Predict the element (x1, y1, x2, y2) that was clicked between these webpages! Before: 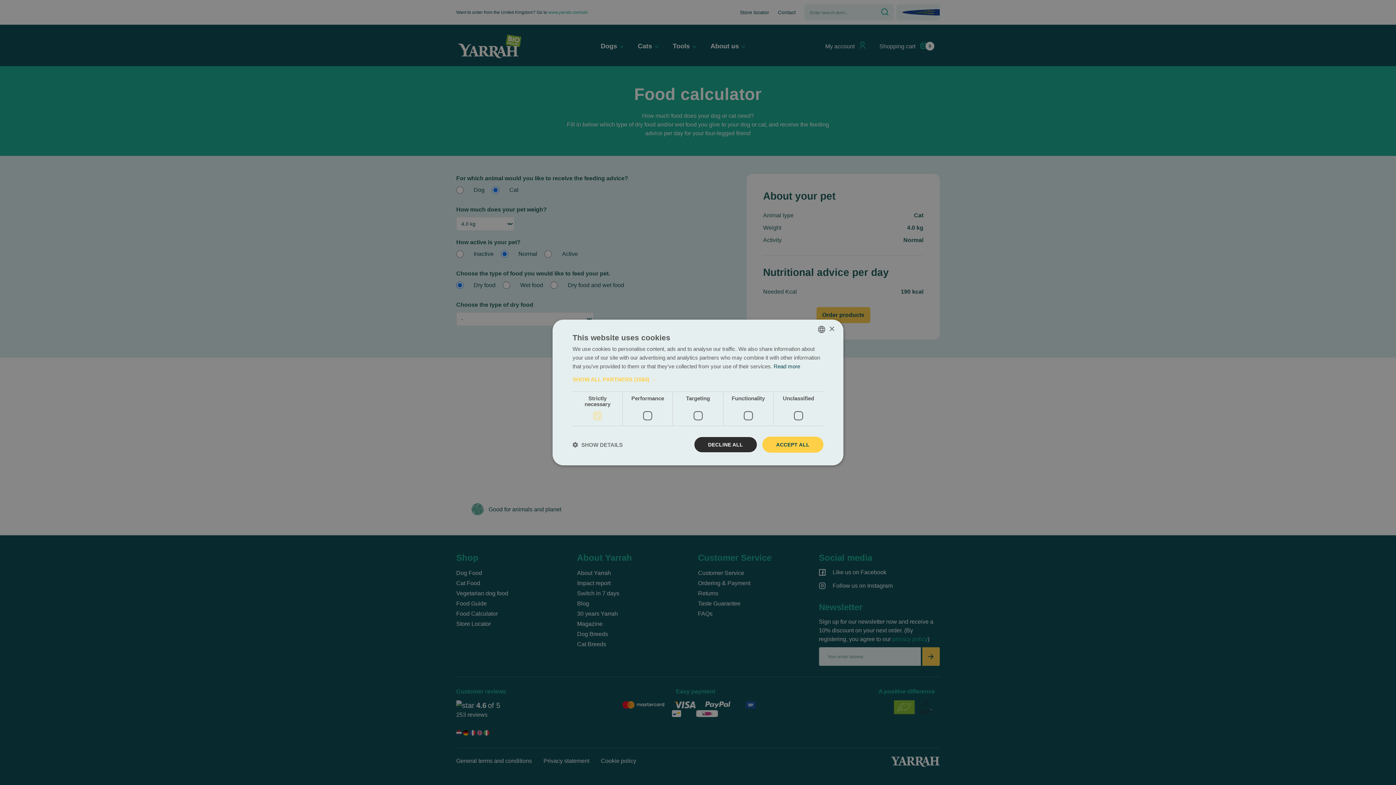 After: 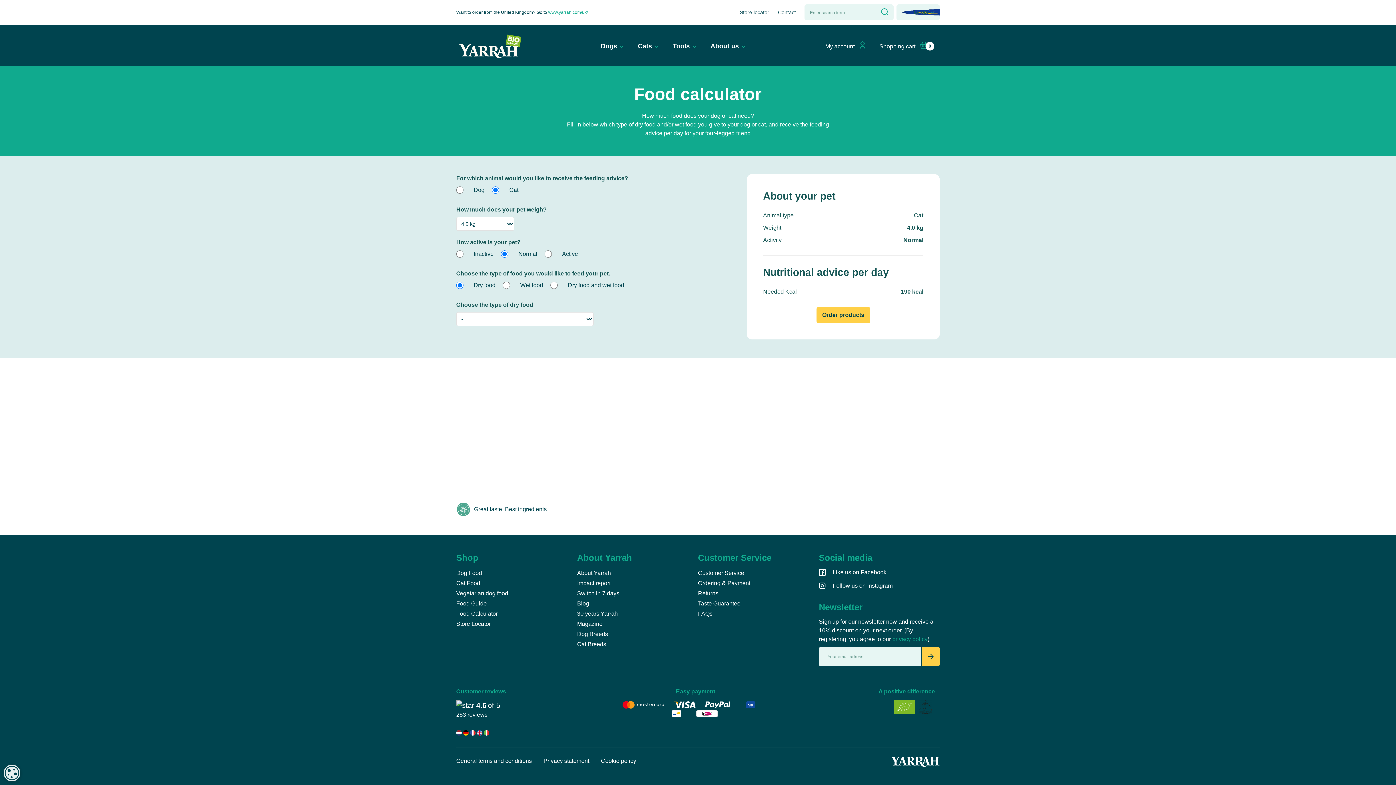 Action: label: Close bbox: (829, 326, 834, 332)